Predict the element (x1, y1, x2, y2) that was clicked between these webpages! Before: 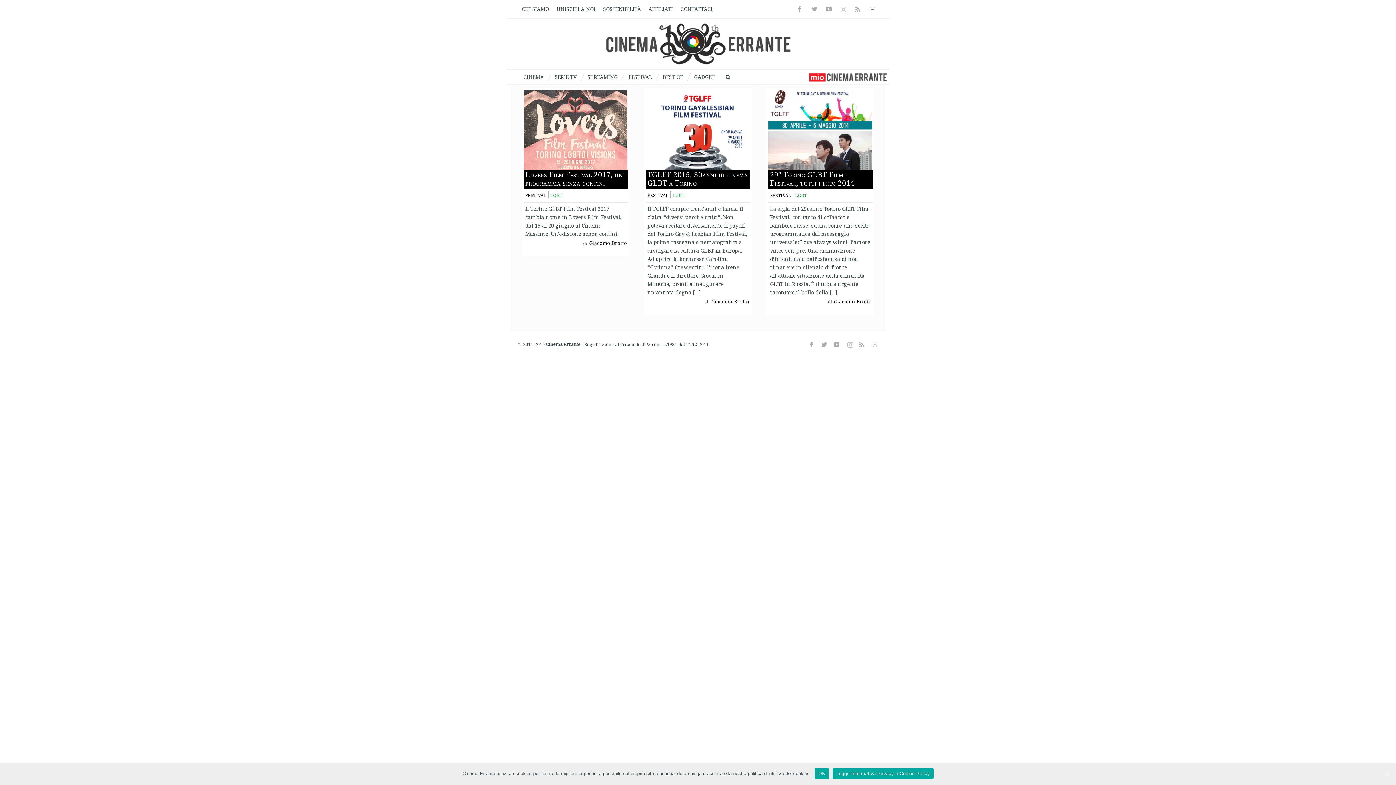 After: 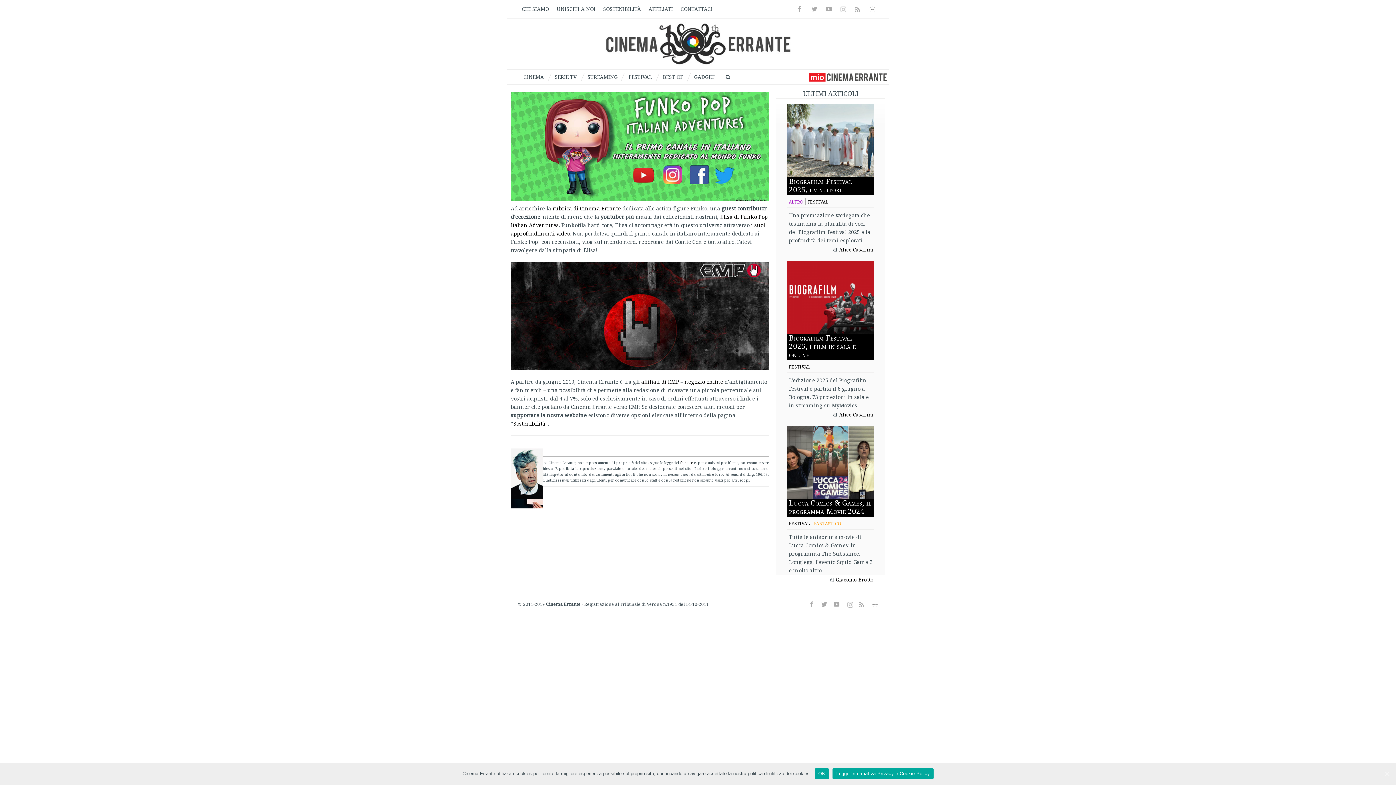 Action: bbox: (645, 1, 676, 17) label: AFFILIATI